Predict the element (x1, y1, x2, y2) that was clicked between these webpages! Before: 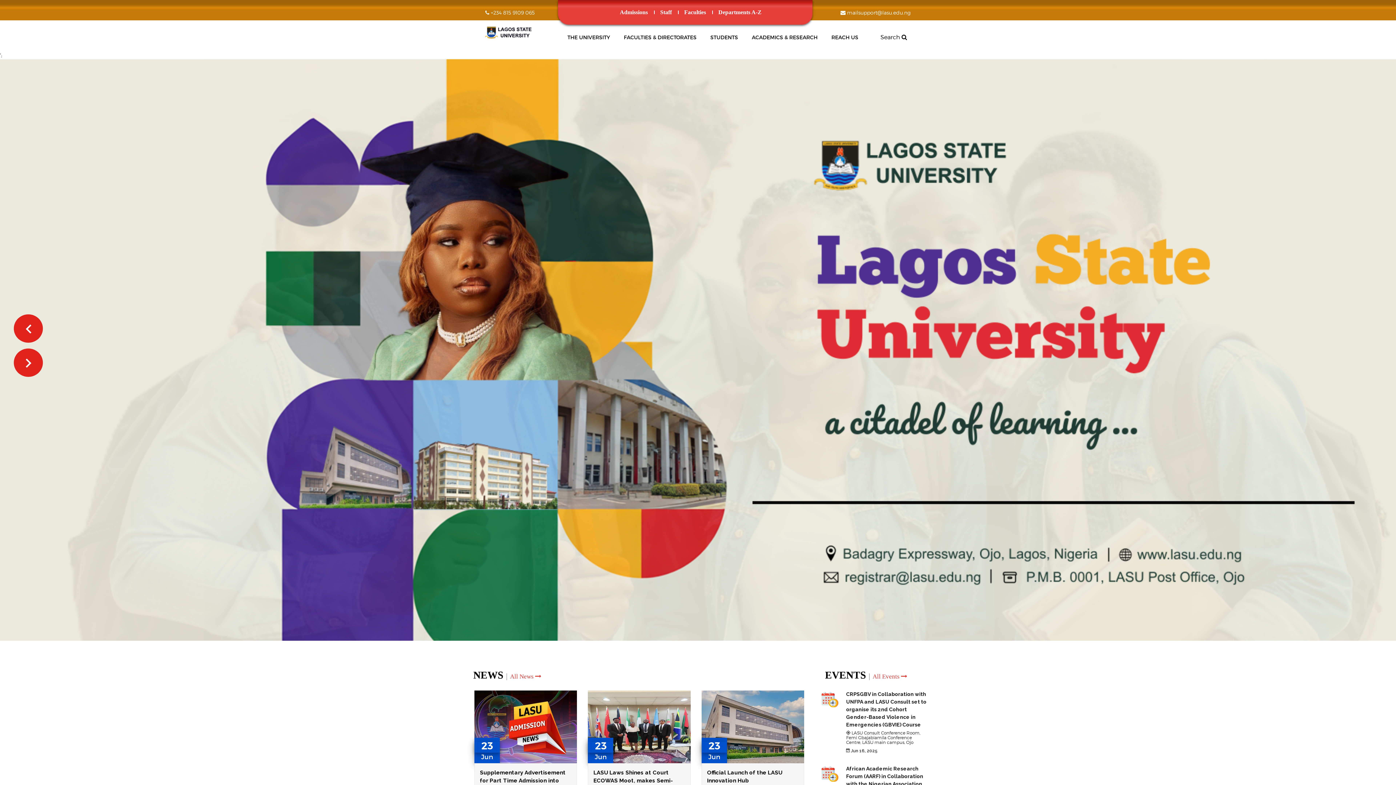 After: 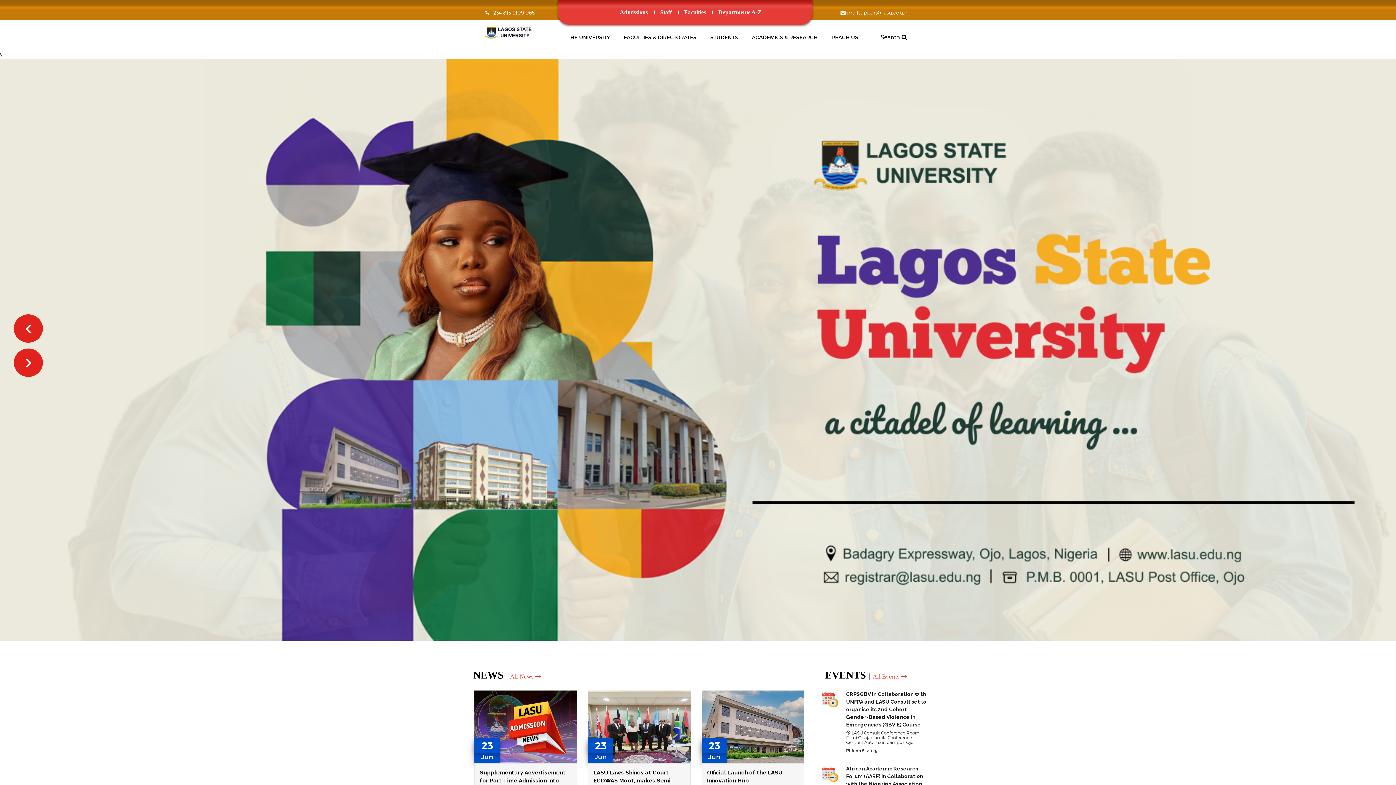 Action: bbox: (485, 29, 532, 46)